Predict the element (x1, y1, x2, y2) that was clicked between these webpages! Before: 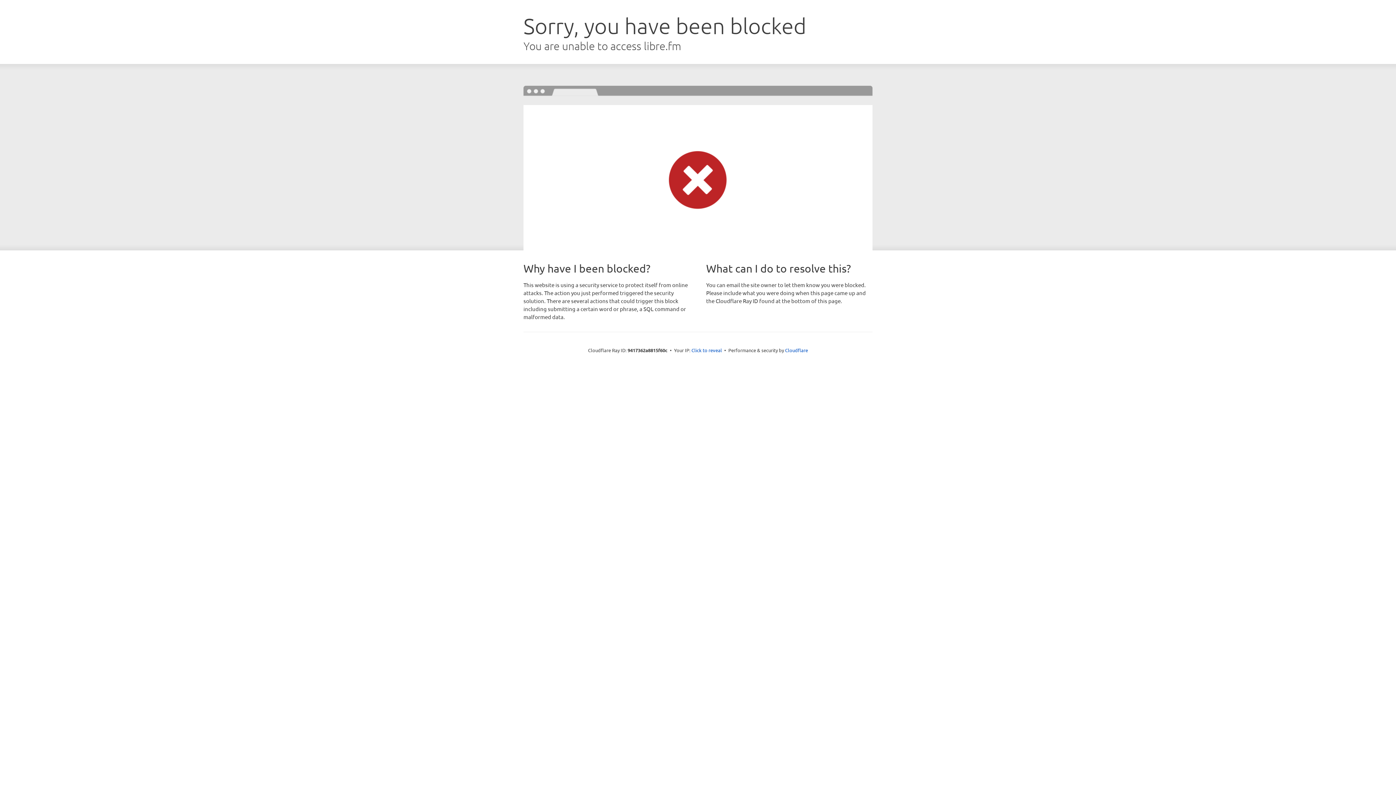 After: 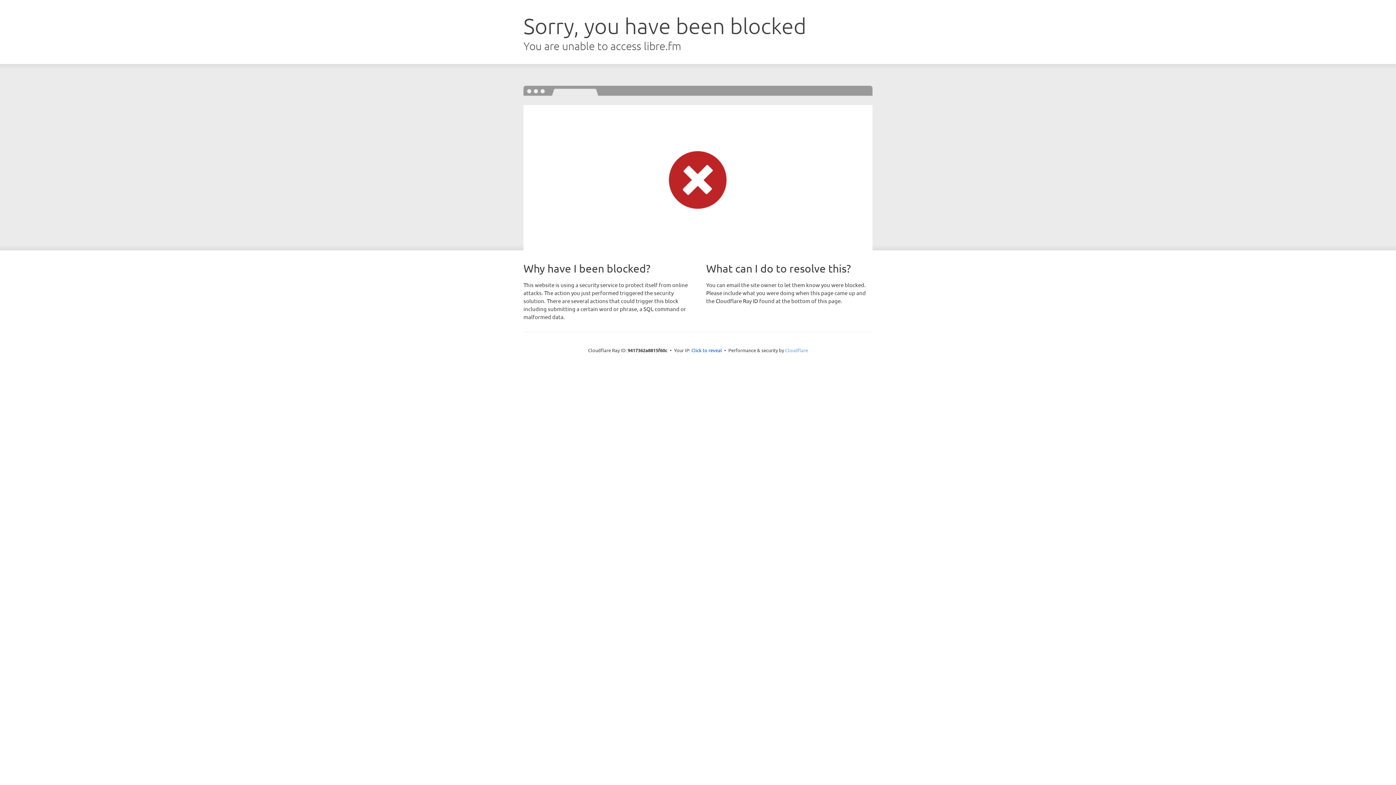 Action: label: Cloudflare bbox: (785, 347, 808, 353)